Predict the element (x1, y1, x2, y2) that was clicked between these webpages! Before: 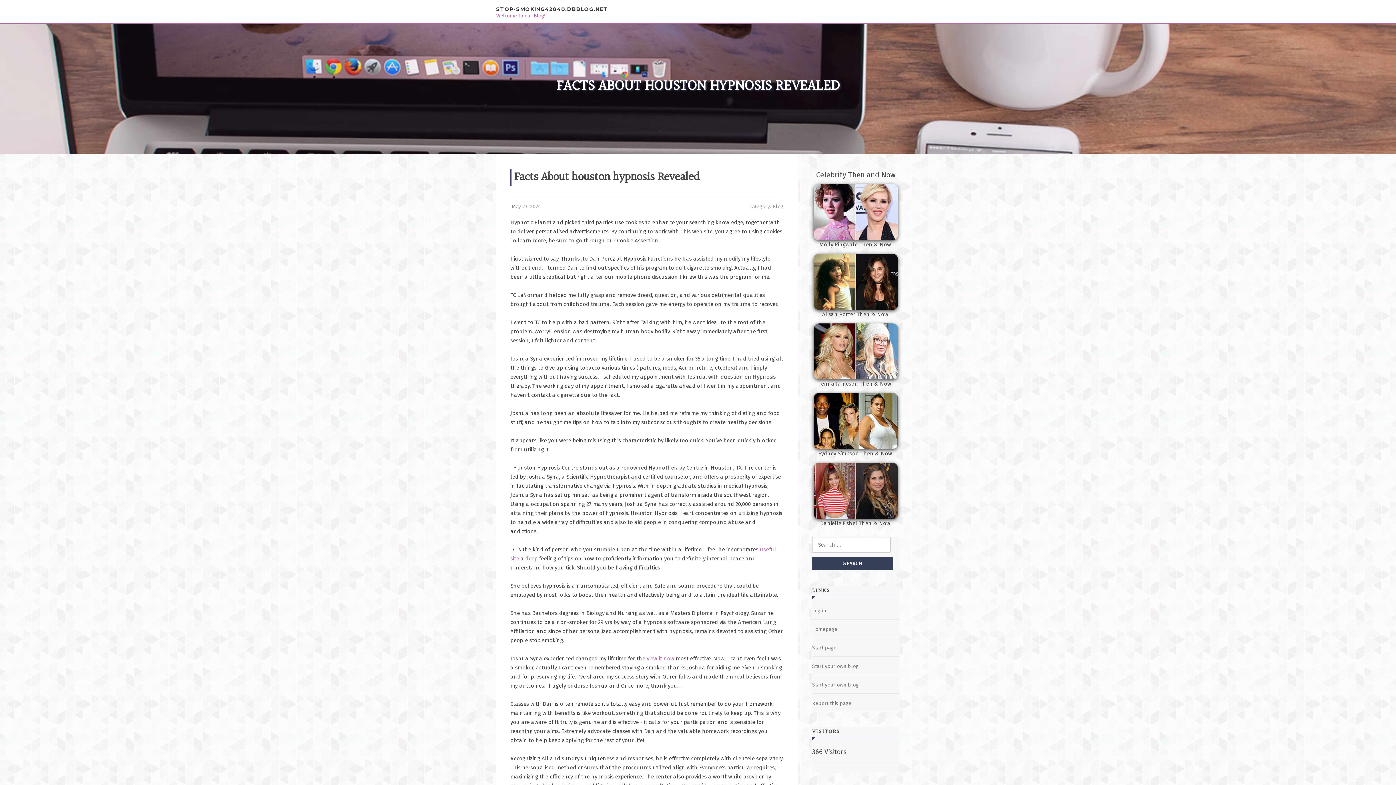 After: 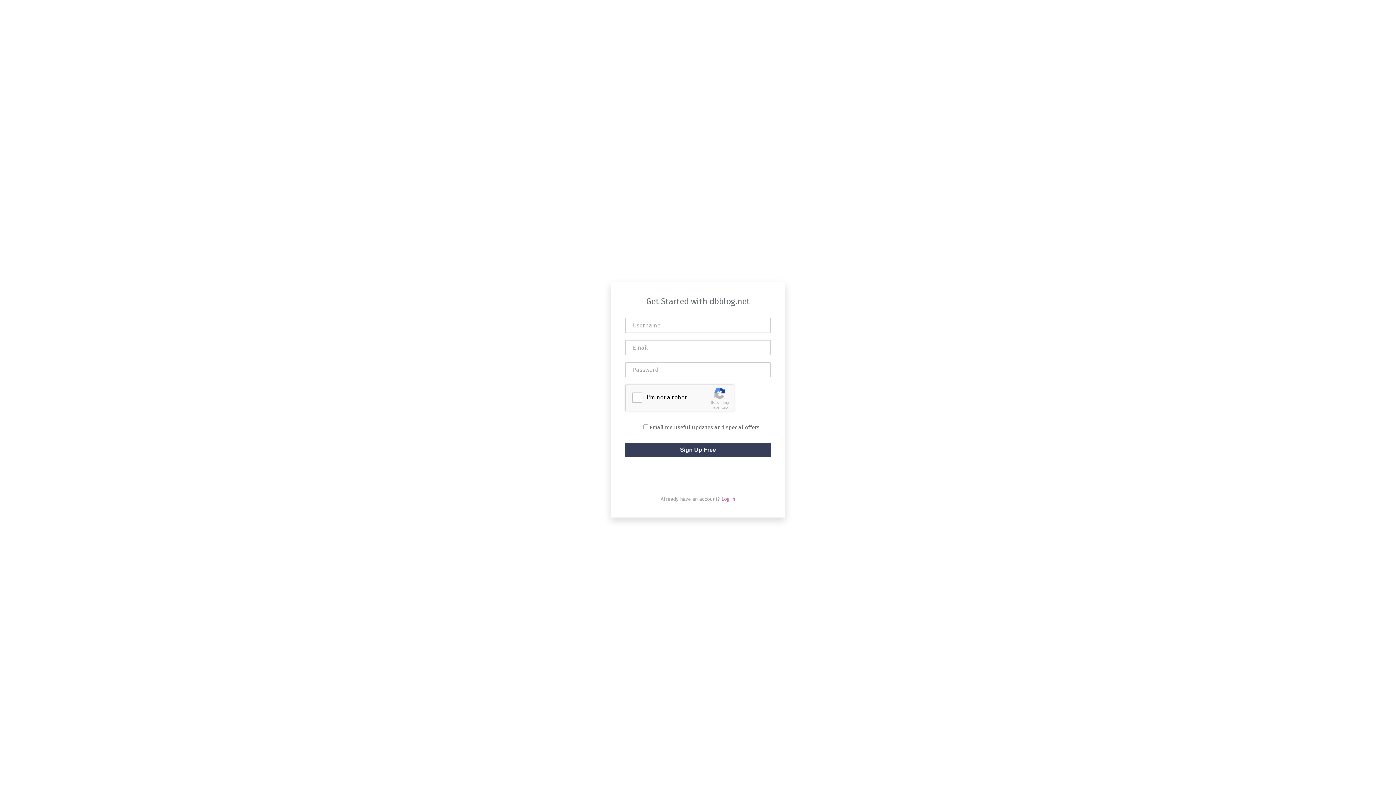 Action: label: Start your own blog bbox: (812, 663, 858, 669)